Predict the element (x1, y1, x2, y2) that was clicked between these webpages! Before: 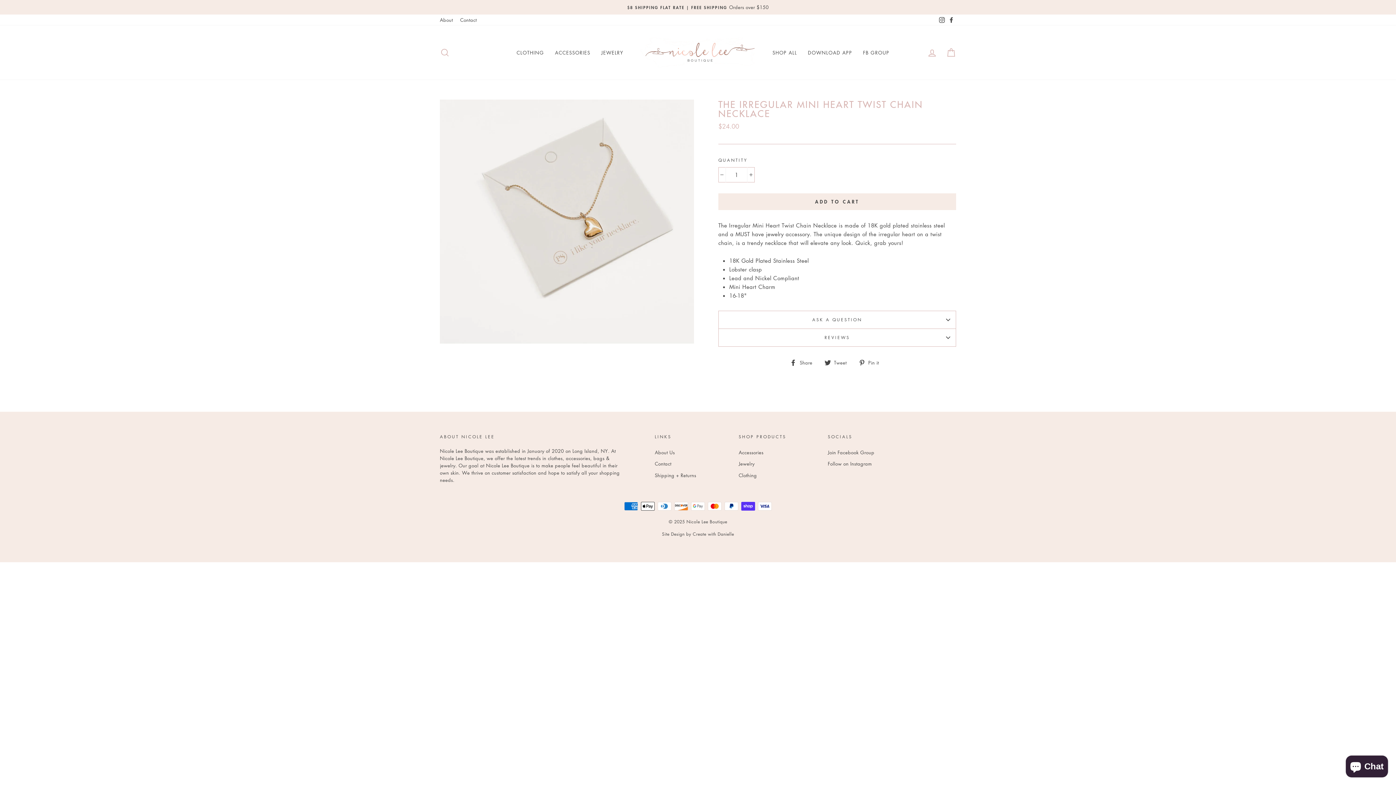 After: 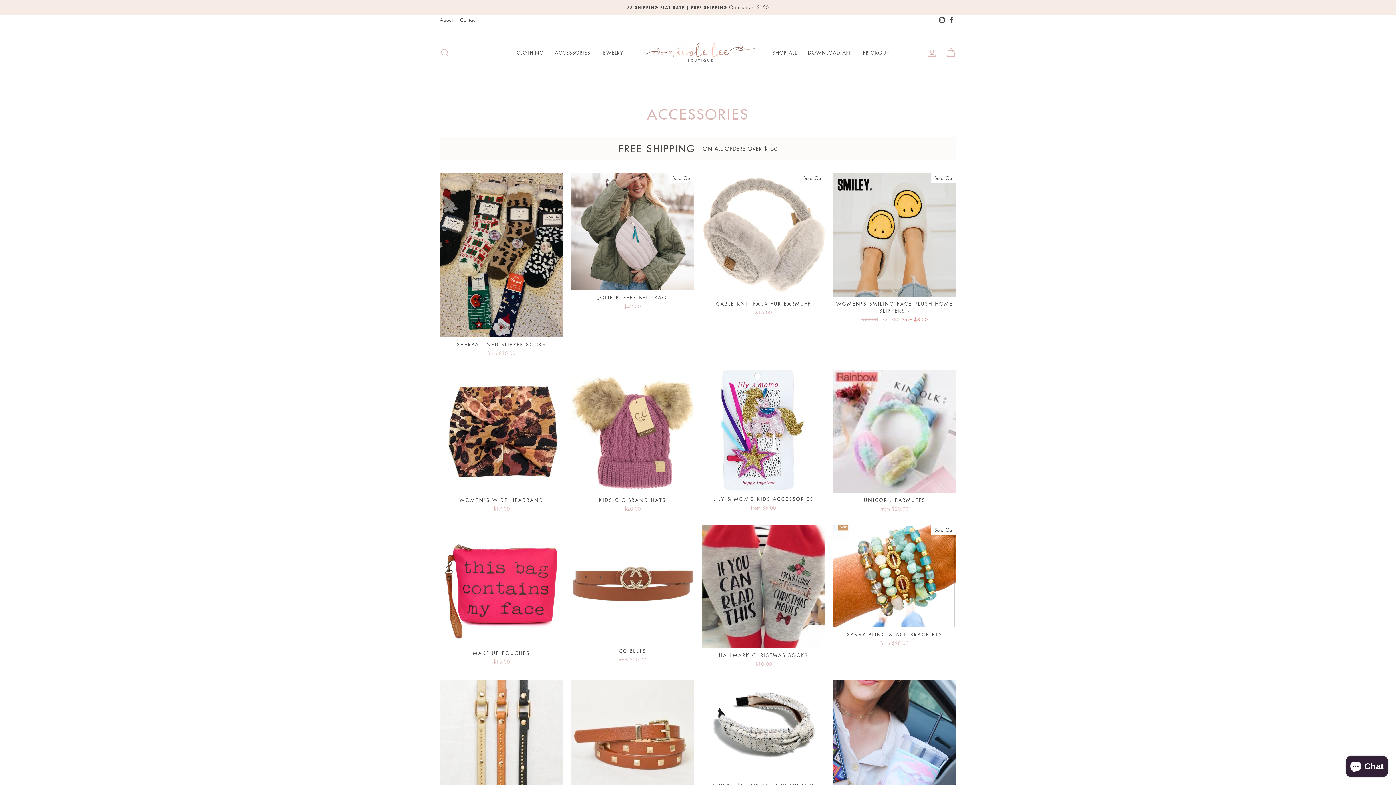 Action: bbox: (738, 447, 763, 457) label: Accessories